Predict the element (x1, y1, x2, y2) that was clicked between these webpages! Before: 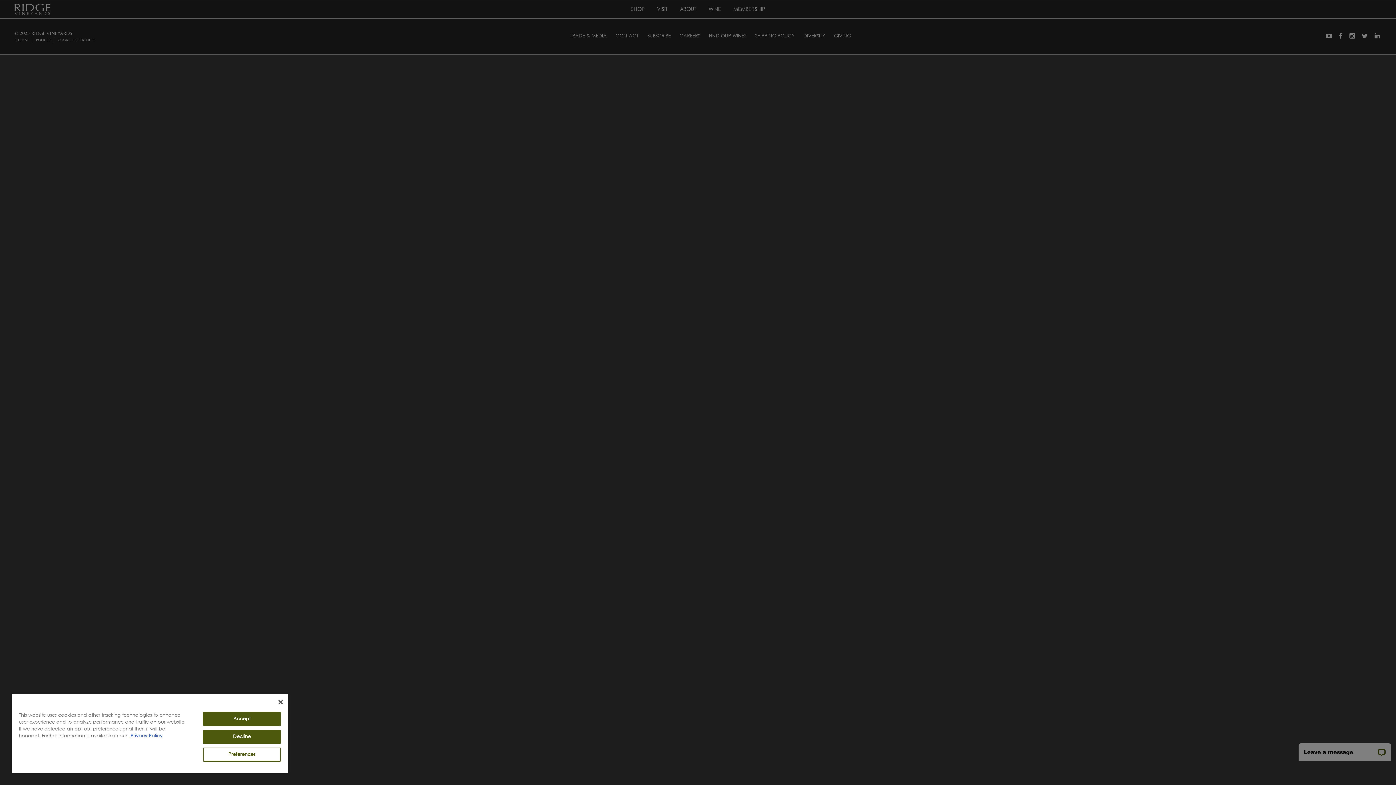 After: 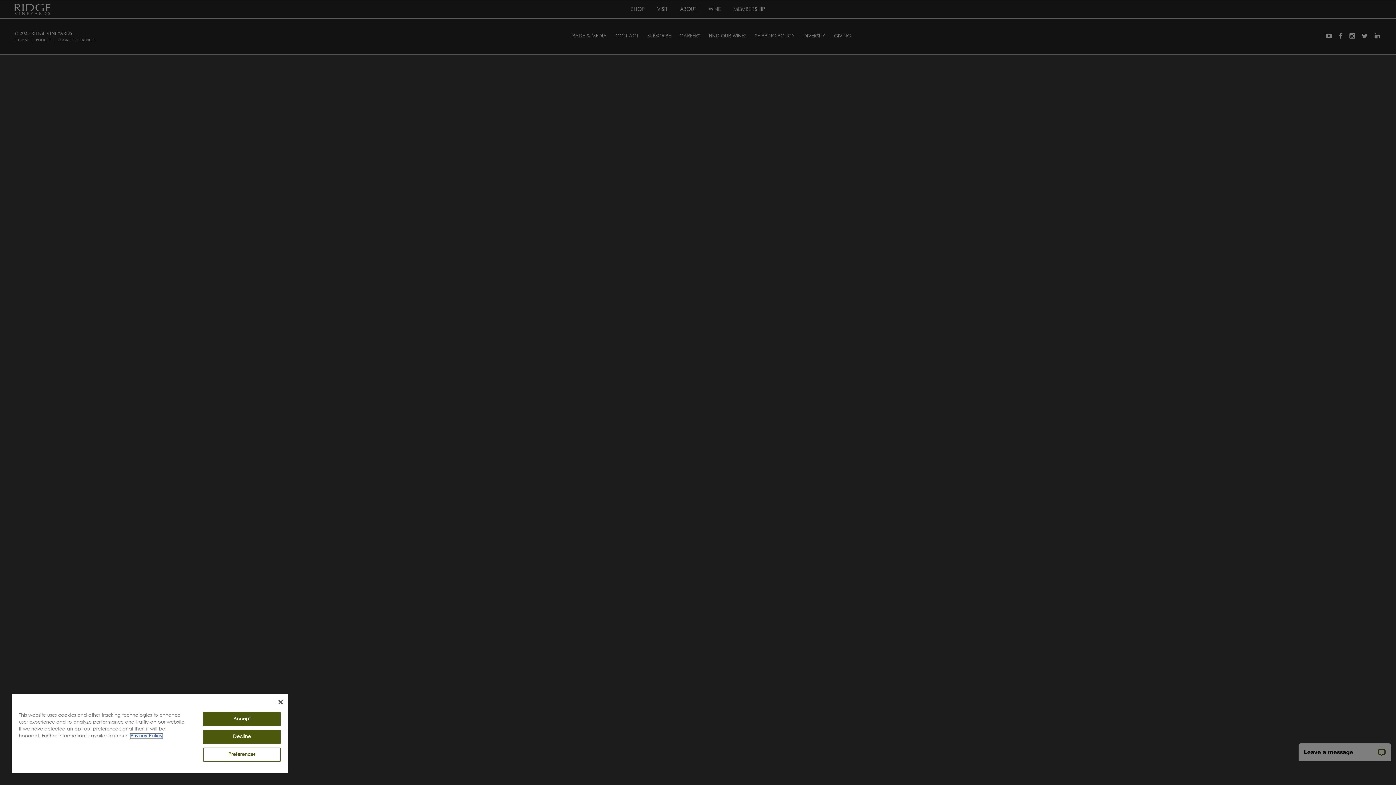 Action: bbox: (130, 734, 162, 738) label: More information about your privacy, opens in a new tab